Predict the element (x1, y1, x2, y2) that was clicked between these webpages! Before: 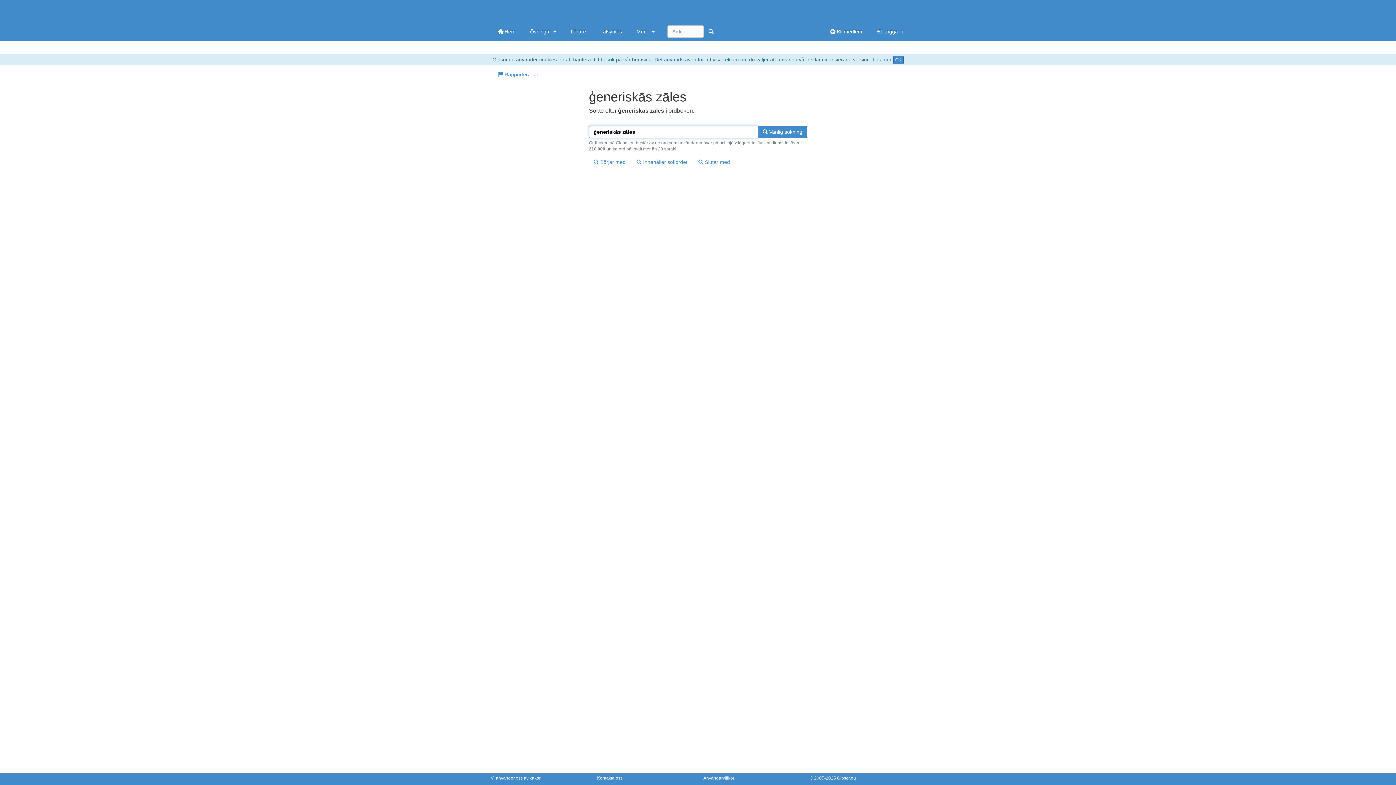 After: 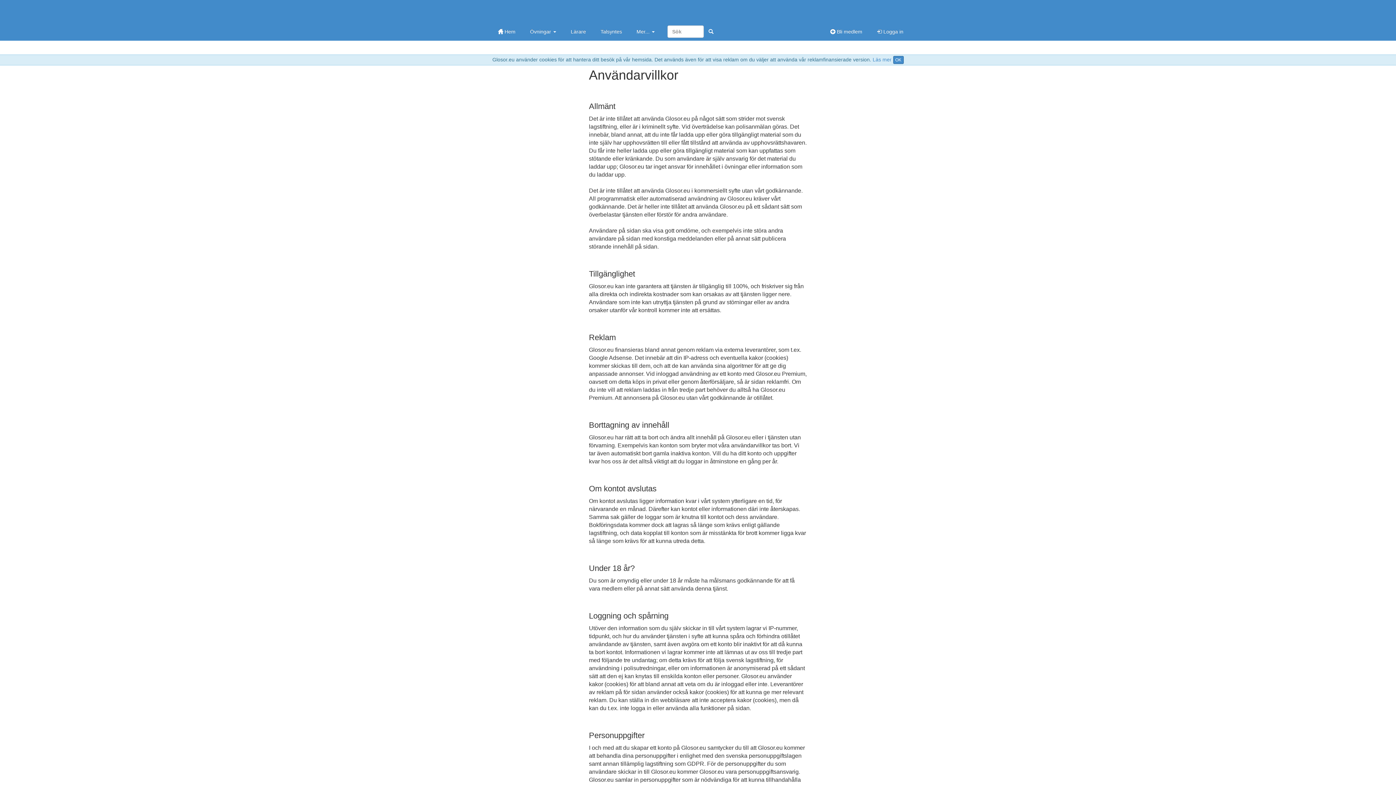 Action: label: Användarvillkor bbox: (703, 776, 734, 781)